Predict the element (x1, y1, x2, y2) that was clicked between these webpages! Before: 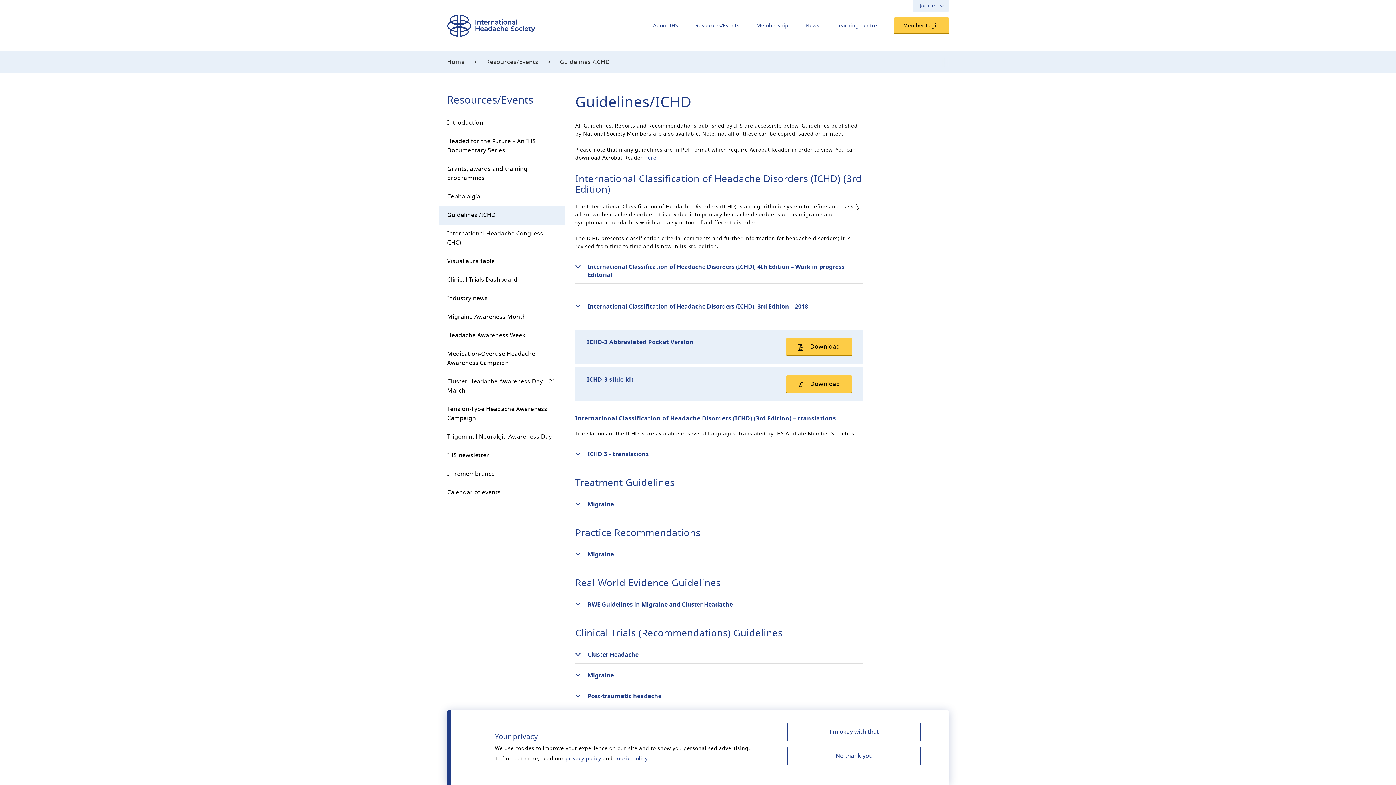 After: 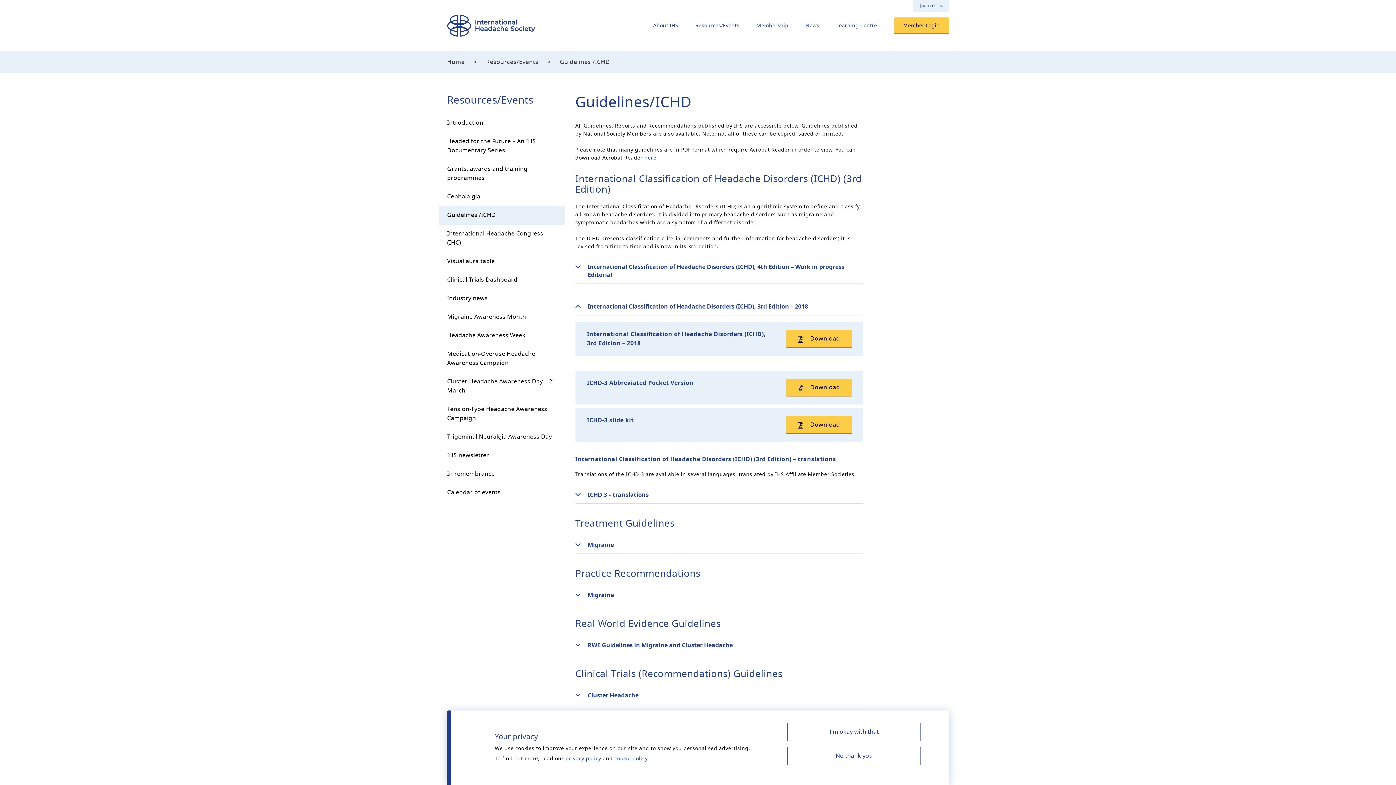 Action: label: International Classification of Headache Disorders (ICHD), 3rd Edition – 2018 bbox: (575, 298, 863, 315)